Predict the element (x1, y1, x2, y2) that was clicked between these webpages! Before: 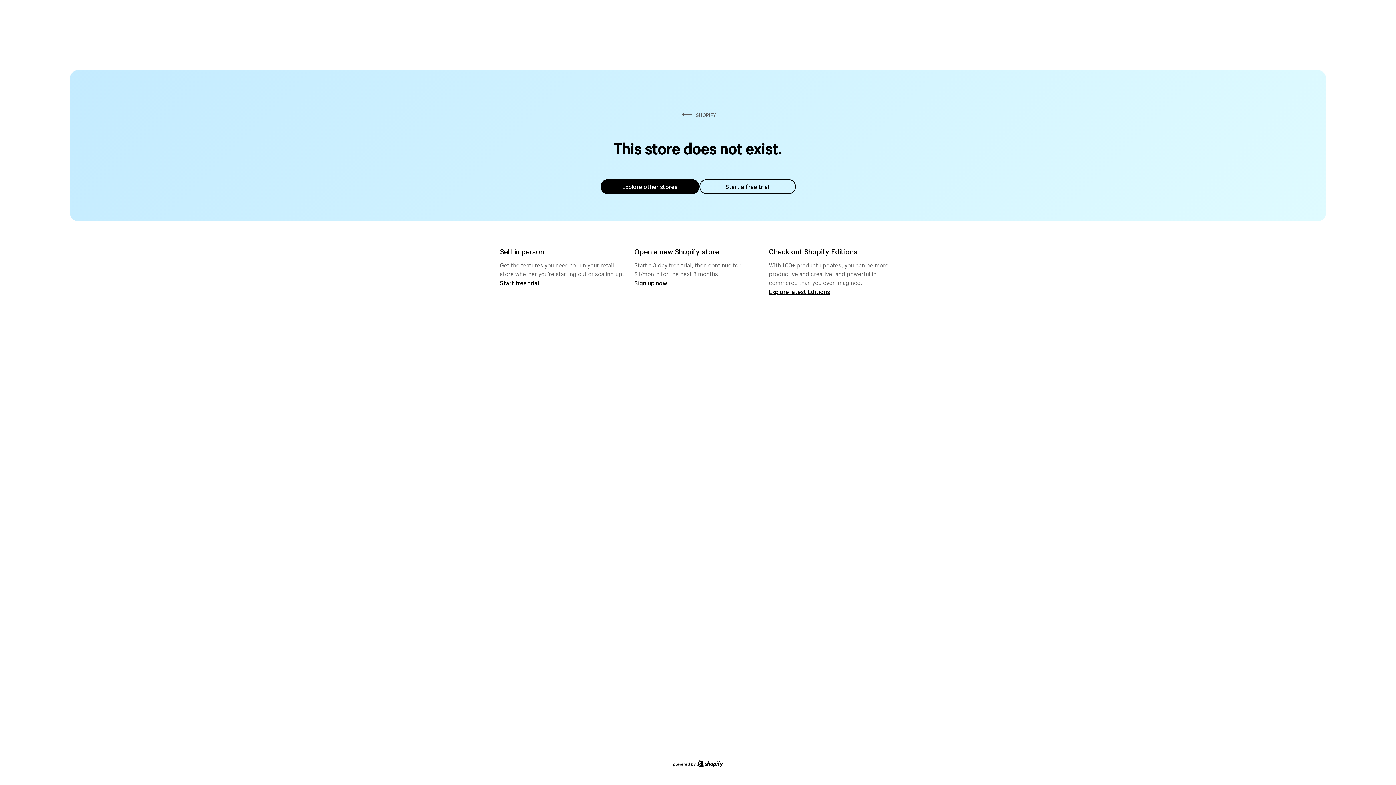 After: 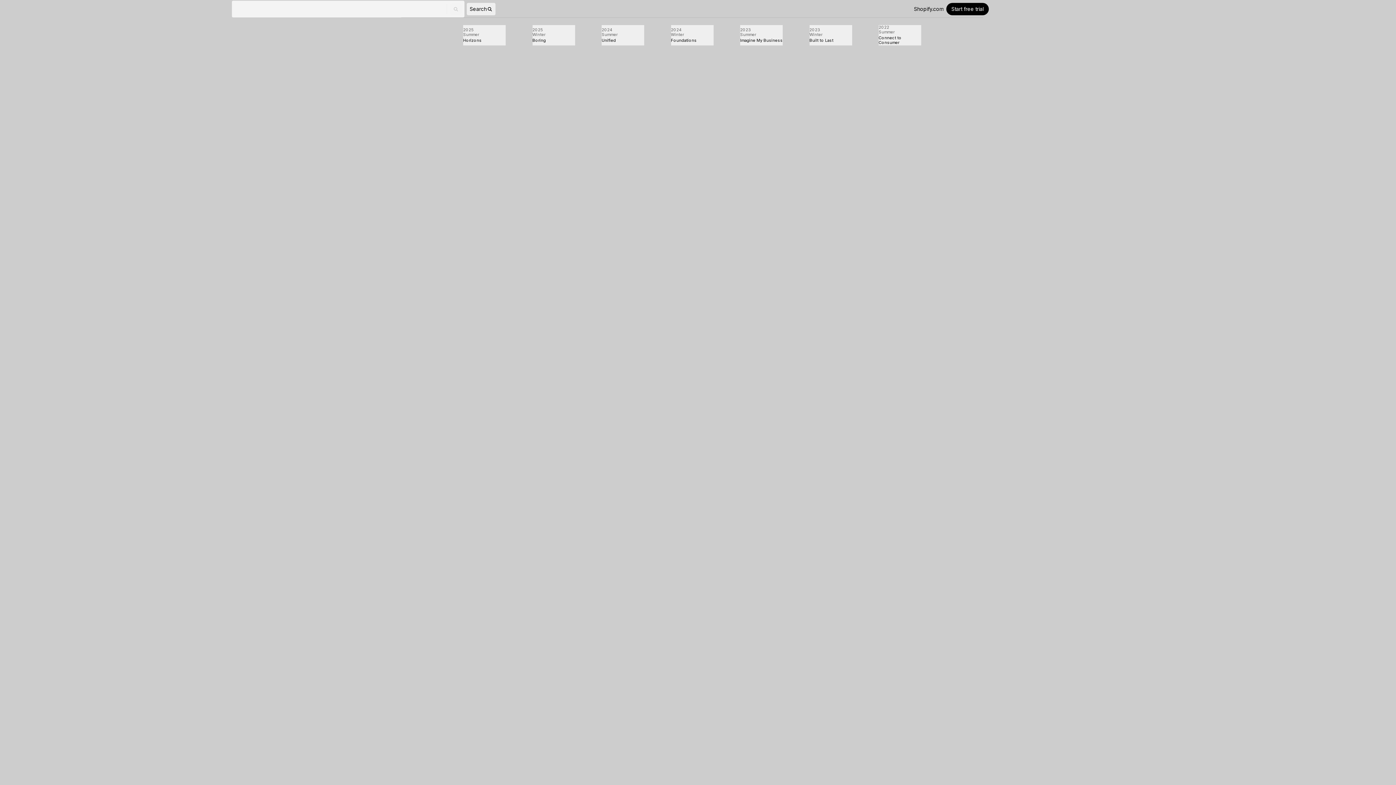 Action: label: Explore latest Editions bbox: (769, 287, 830, 295)